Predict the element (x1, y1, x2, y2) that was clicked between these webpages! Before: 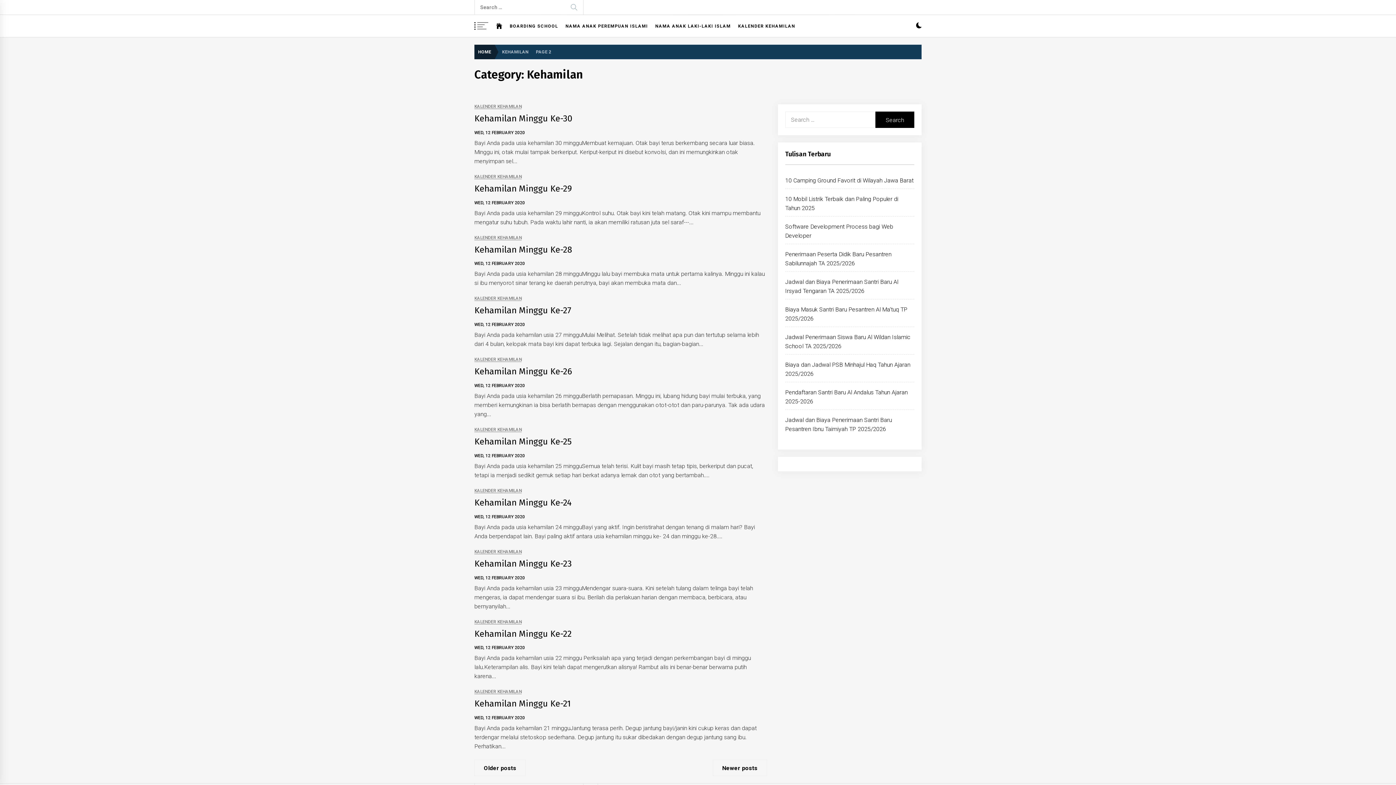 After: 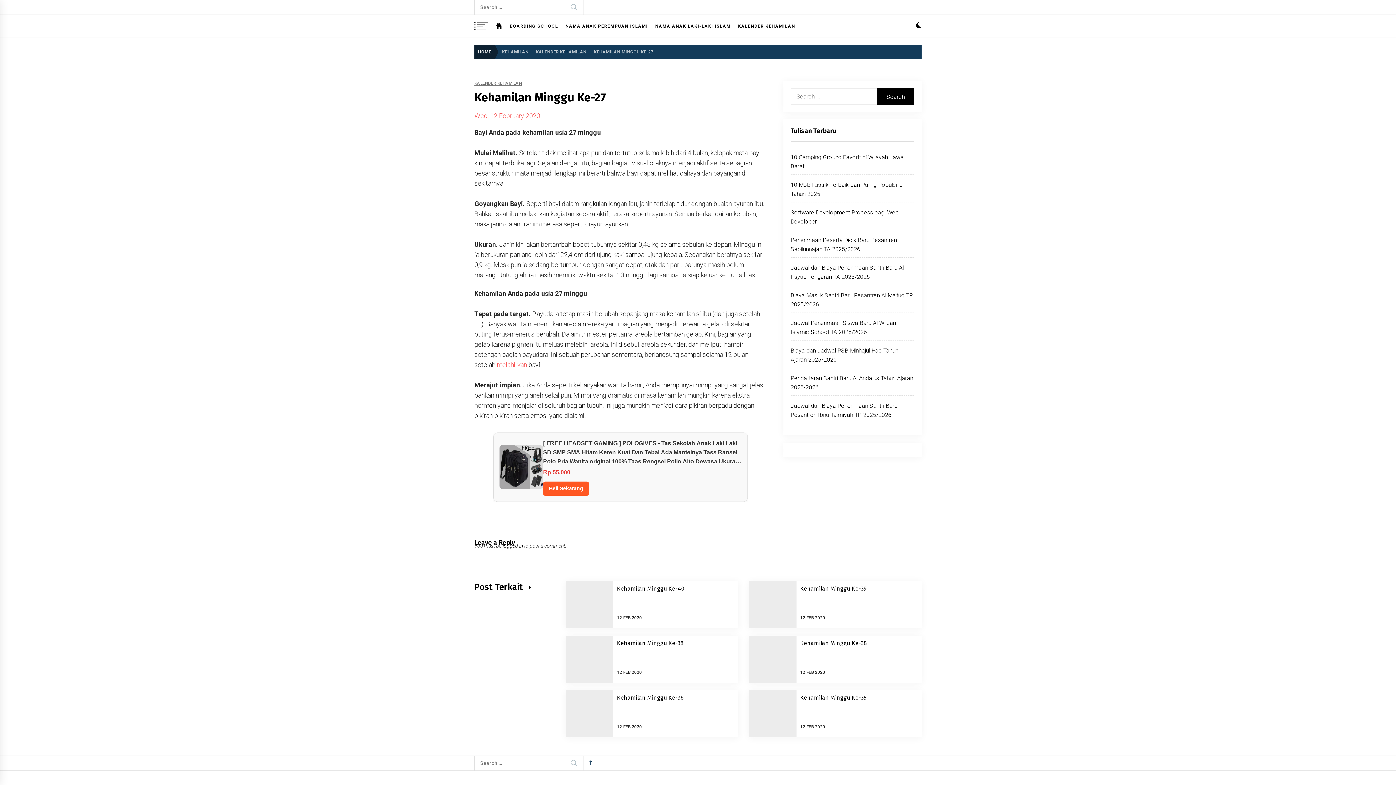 Action: label: Kehamilan Minggu Ke-27 bbox: (474, 305, 571, 315)